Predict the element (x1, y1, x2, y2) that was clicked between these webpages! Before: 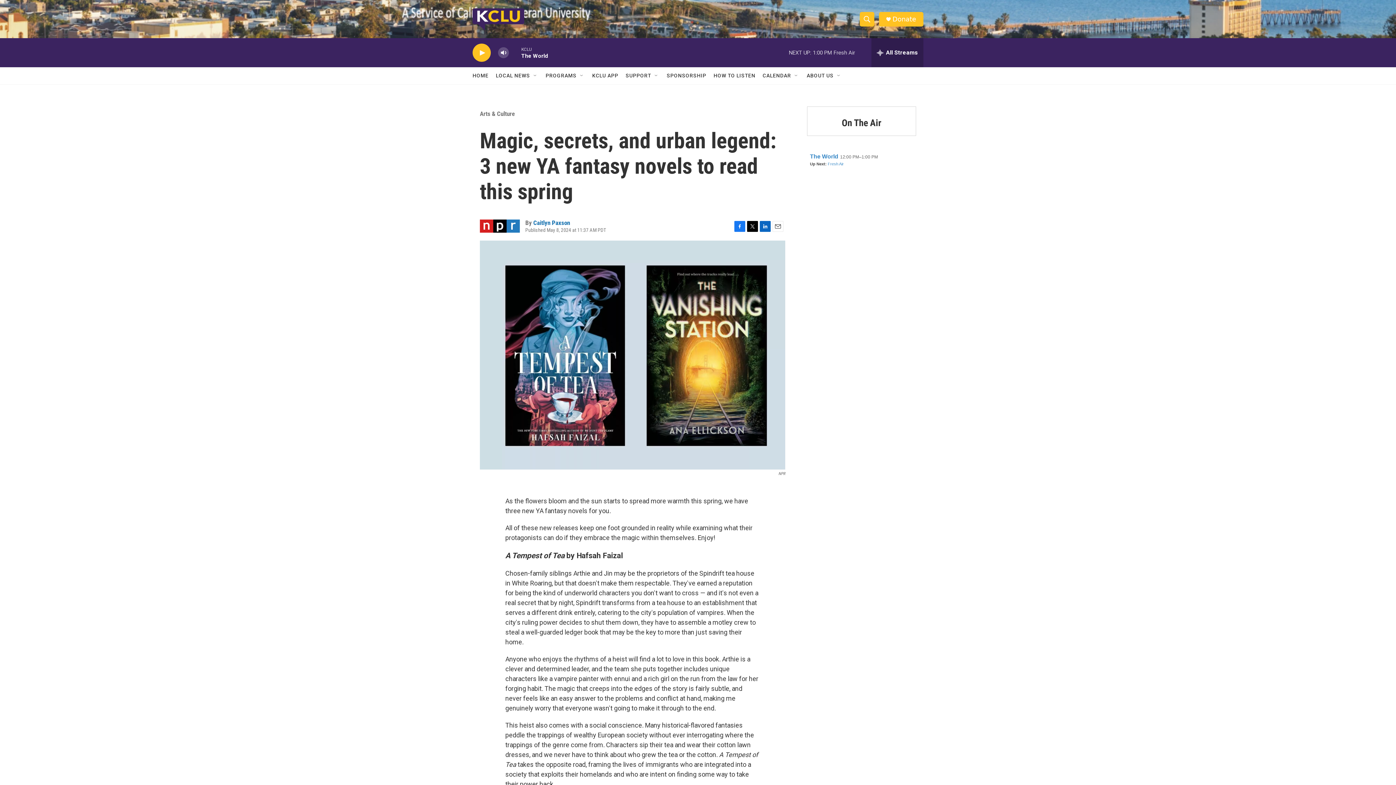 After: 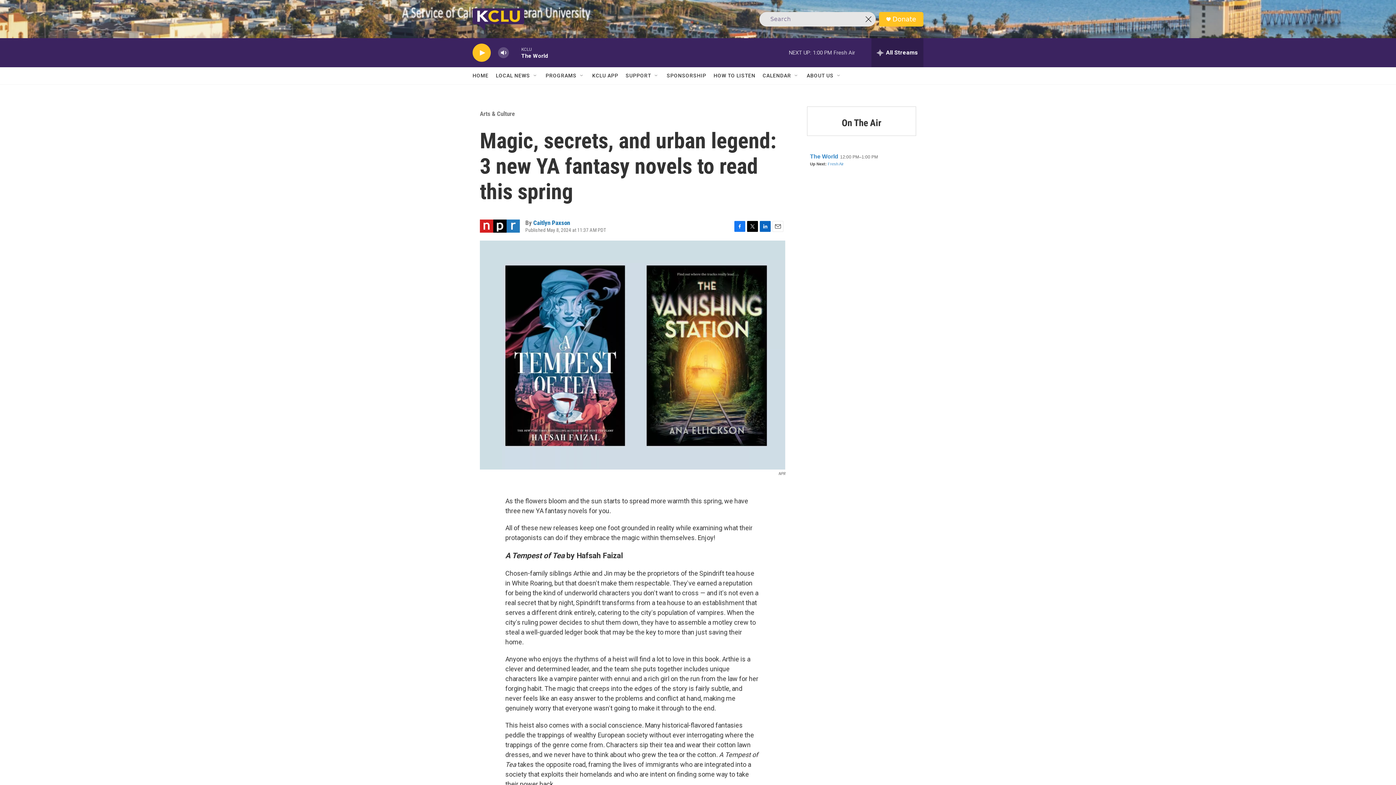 Action: label: header-search-icon bbox: (860, 11, 874, 26)